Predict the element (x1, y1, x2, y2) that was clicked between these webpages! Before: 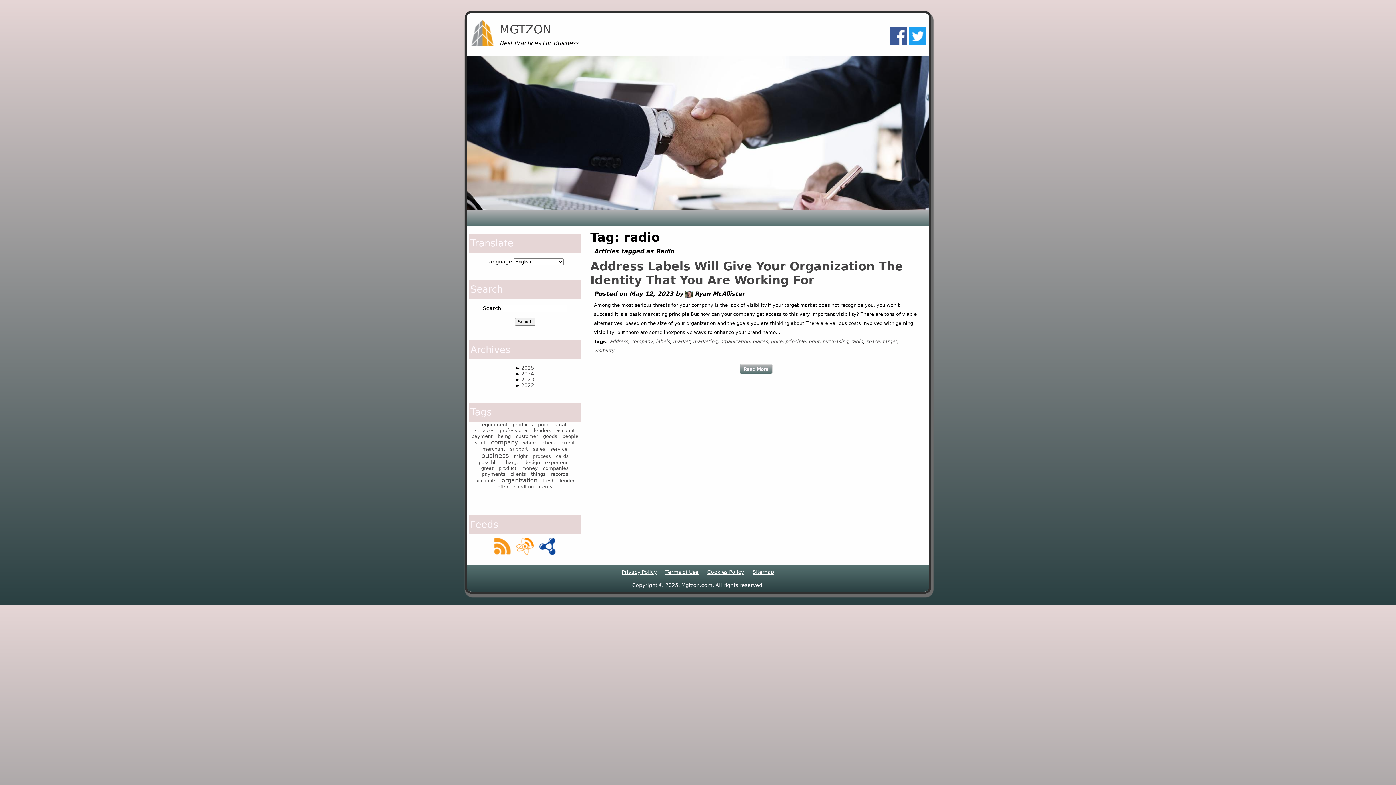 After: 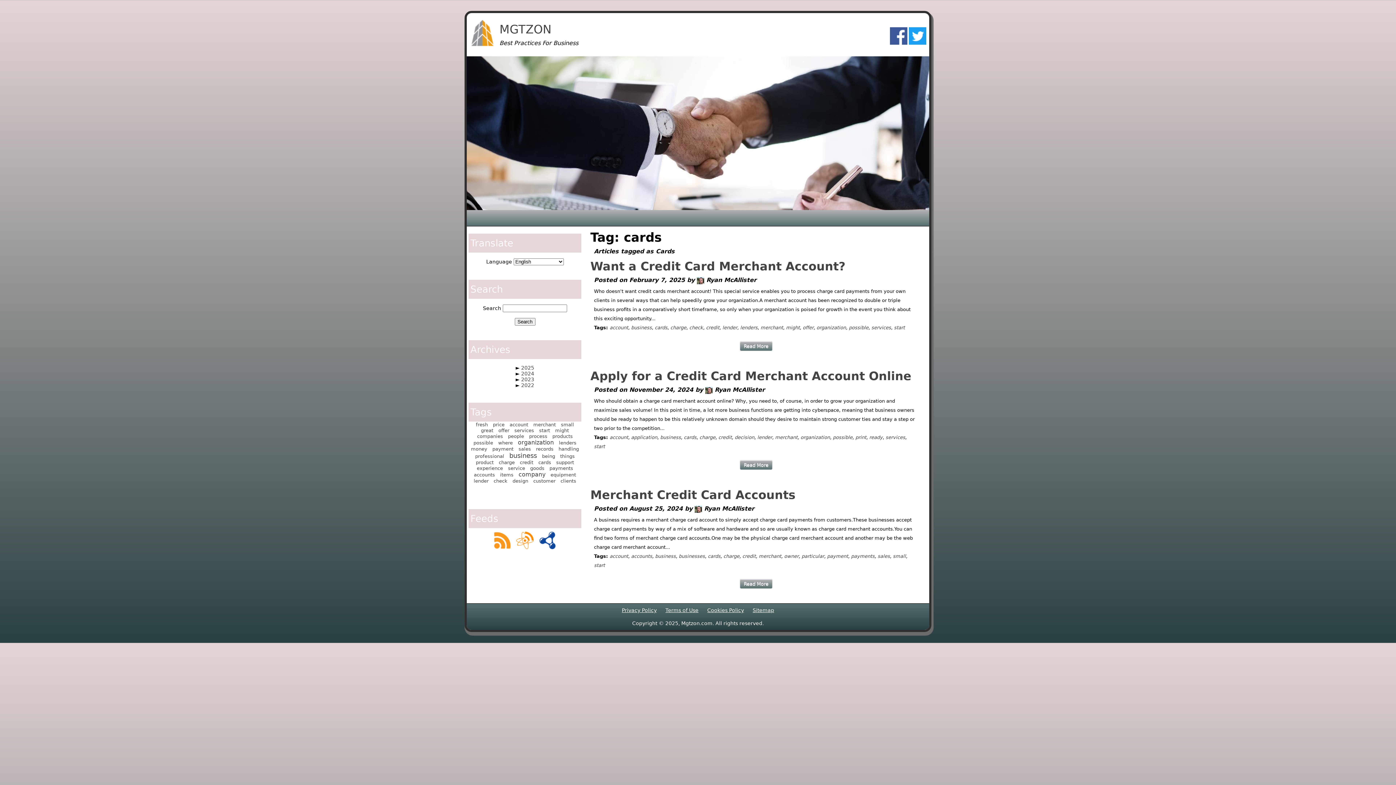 Action: bbox: (556, 453, 568, 459) label: cards